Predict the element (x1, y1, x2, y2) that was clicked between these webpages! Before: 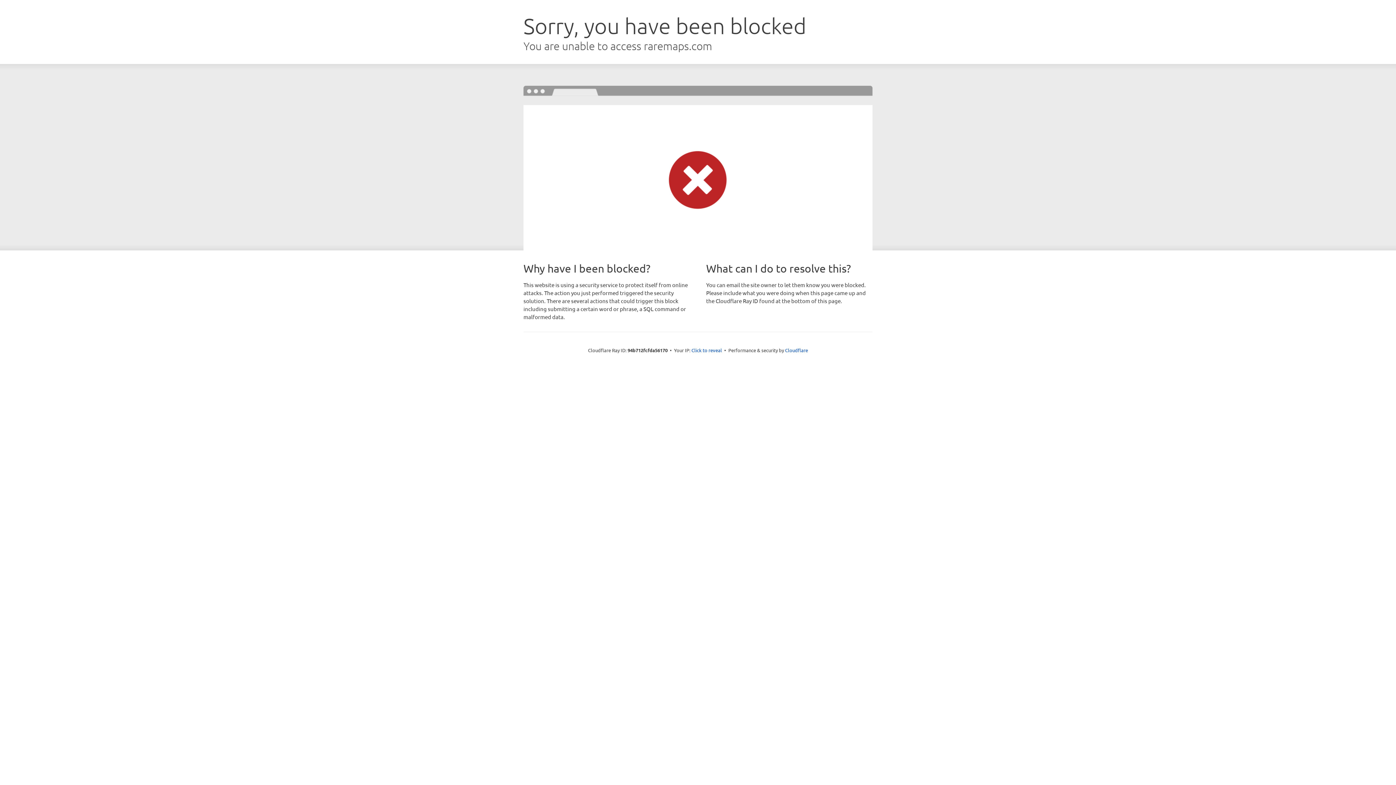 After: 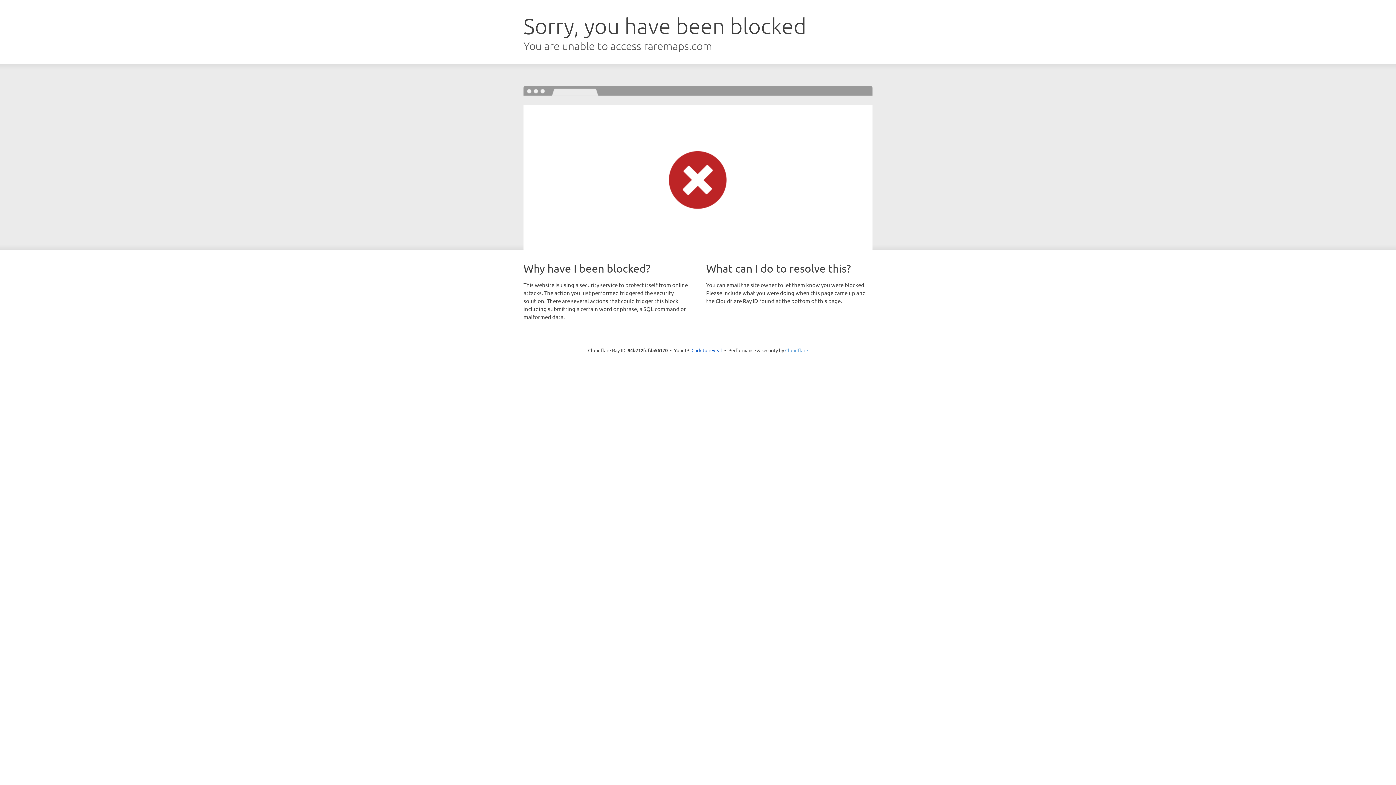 Action: bbox: (785, 347, 808, 353) label: Cloudflare